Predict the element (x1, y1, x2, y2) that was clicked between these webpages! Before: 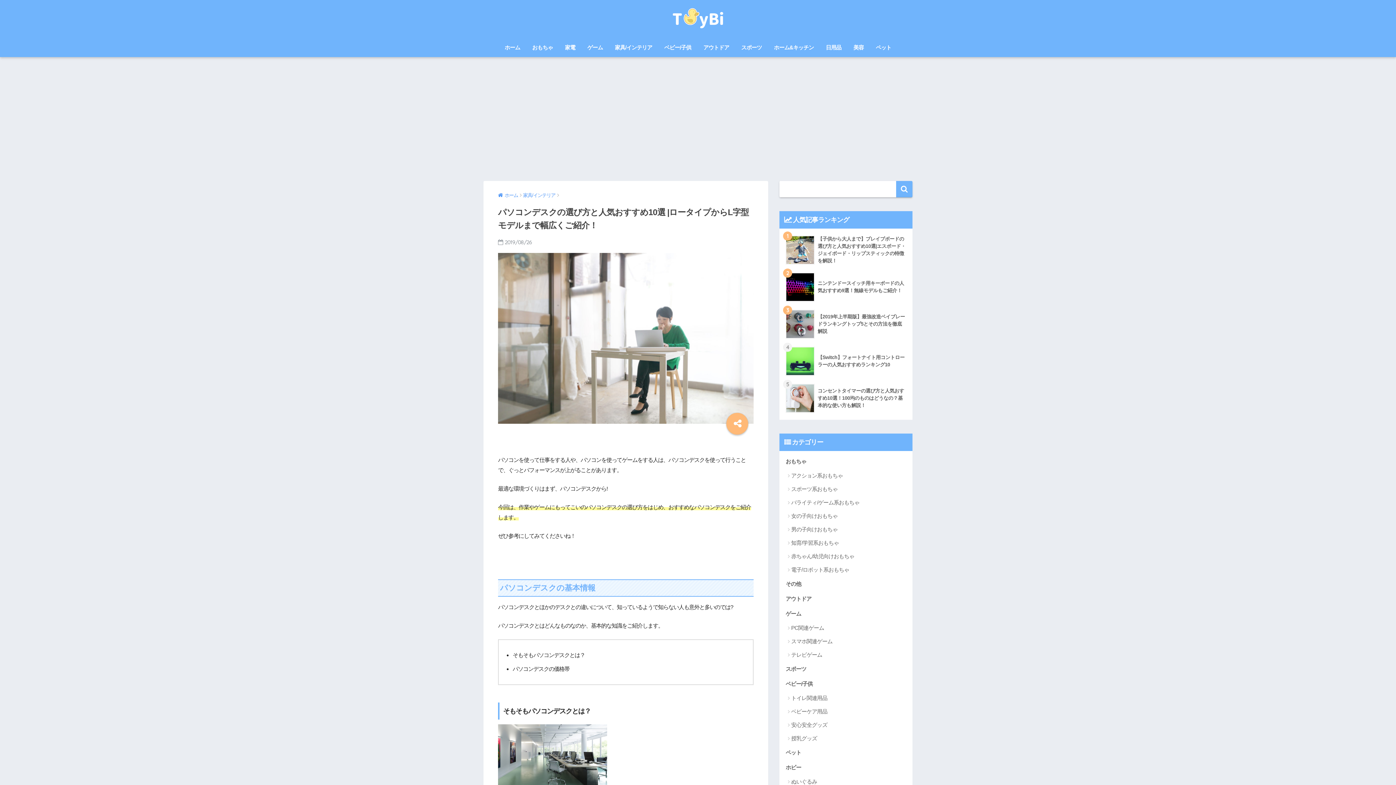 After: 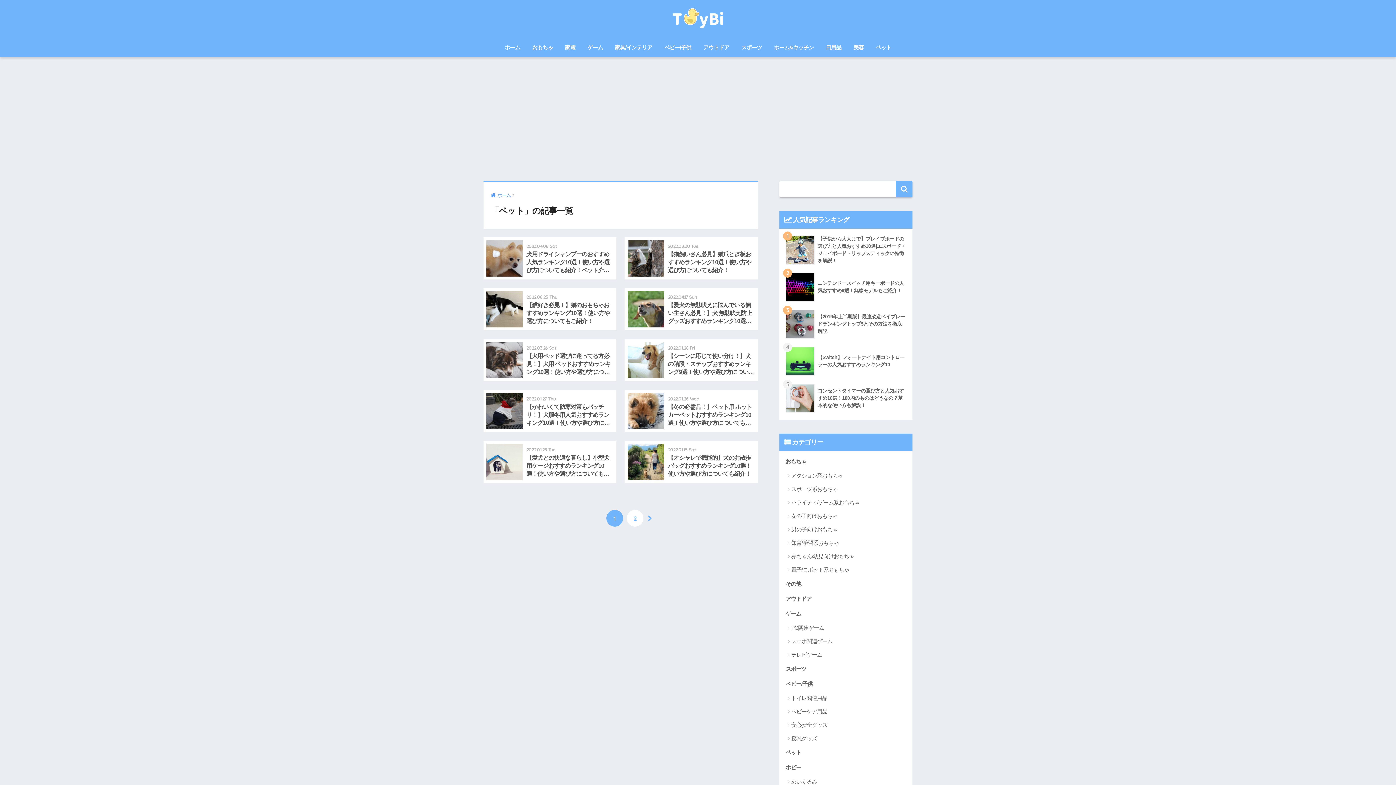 Action: bbox: (870, 40, 897, 57) label: ペット